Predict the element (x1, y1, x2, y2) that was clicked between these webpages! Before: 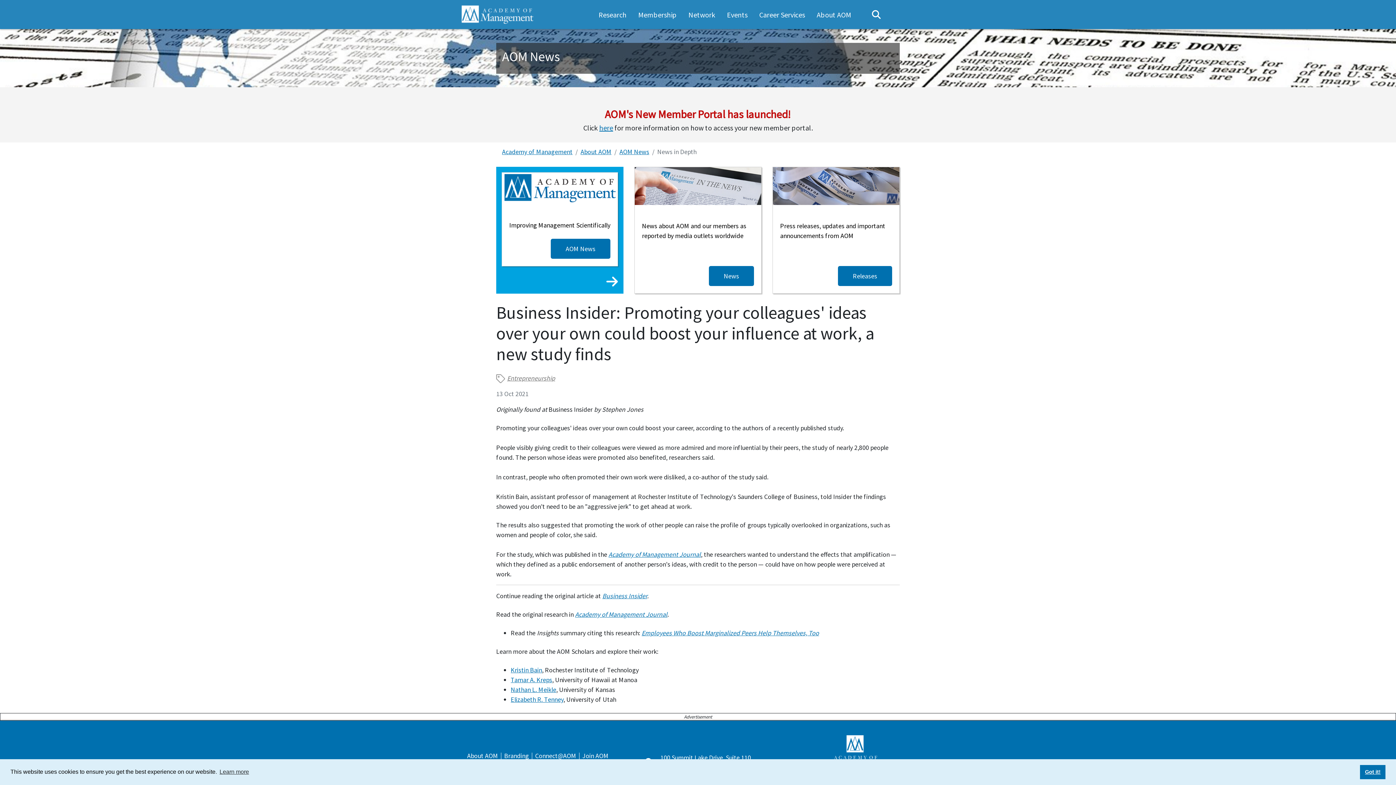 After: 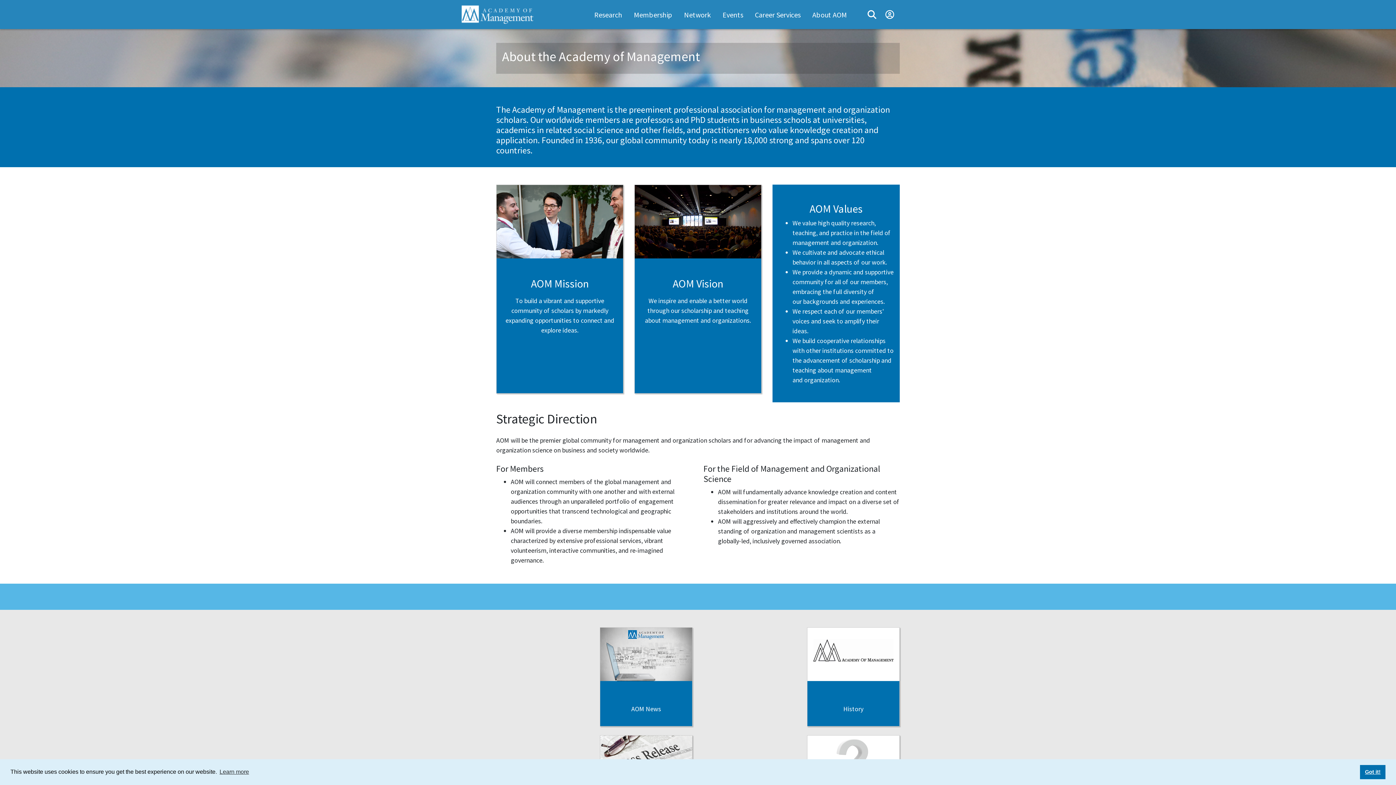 Action: label: About AOM bbox: (580, 147, 611, 156)